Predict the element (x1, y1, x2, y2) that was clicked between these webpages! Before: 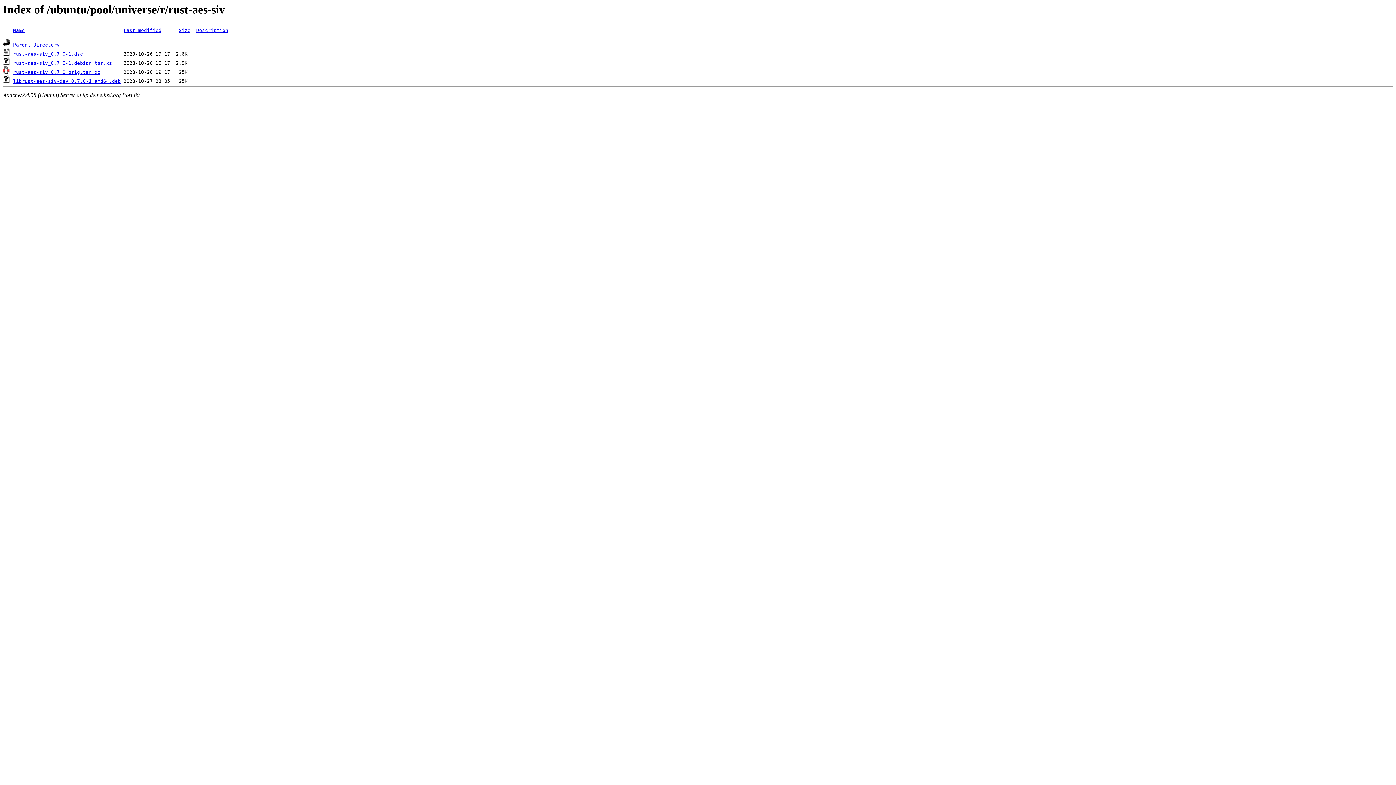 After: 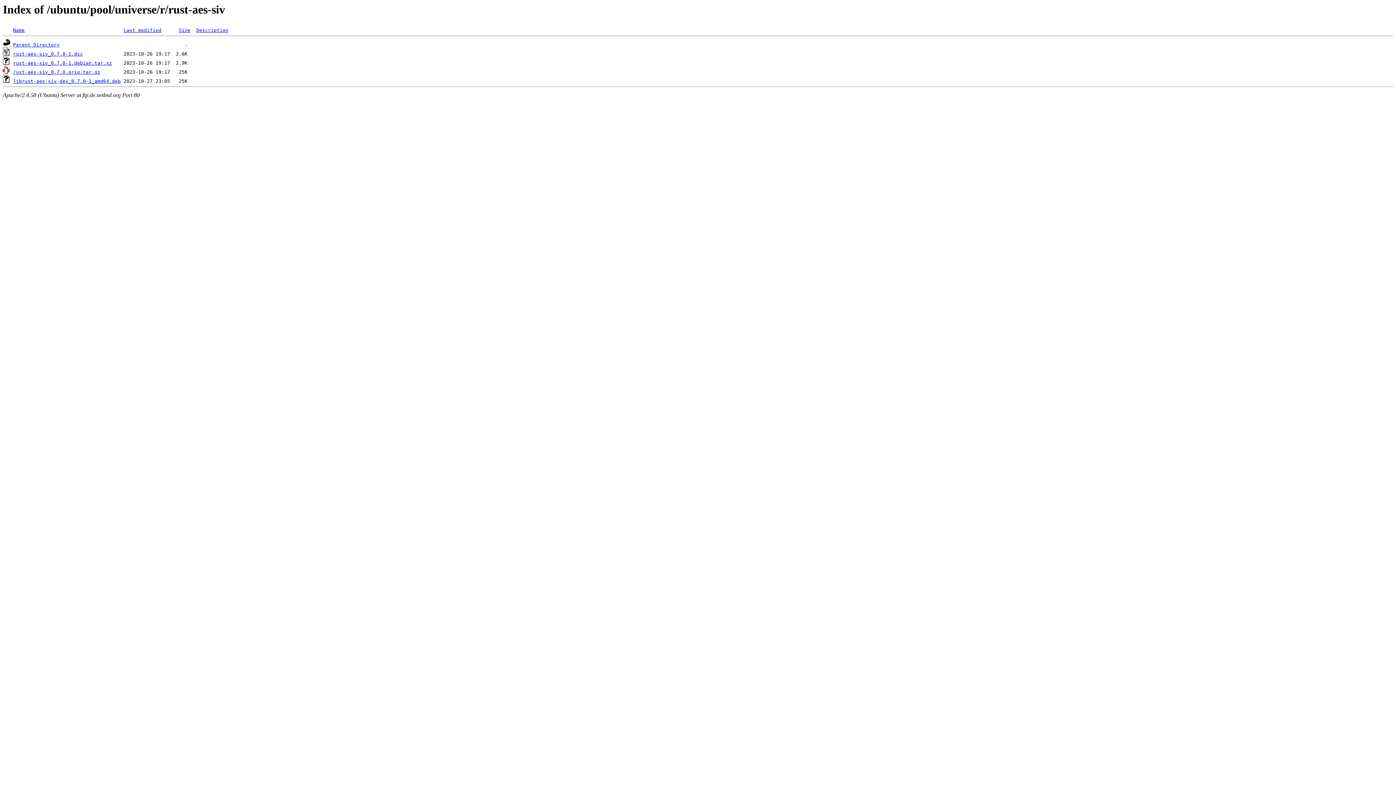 Action: label: librust-aes-siv-dev_0.7.0-1_amd64.deb bbox: (13, 78, 120, 84)